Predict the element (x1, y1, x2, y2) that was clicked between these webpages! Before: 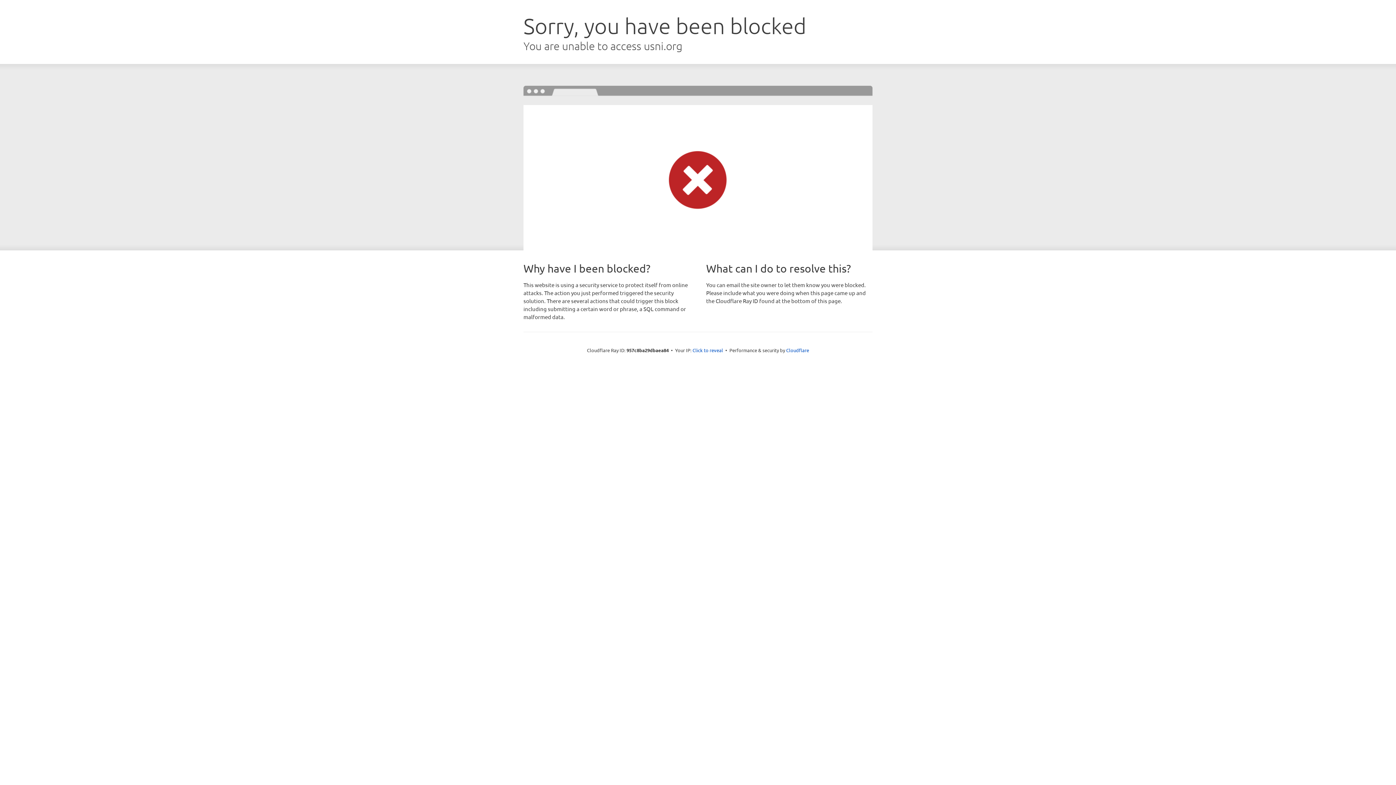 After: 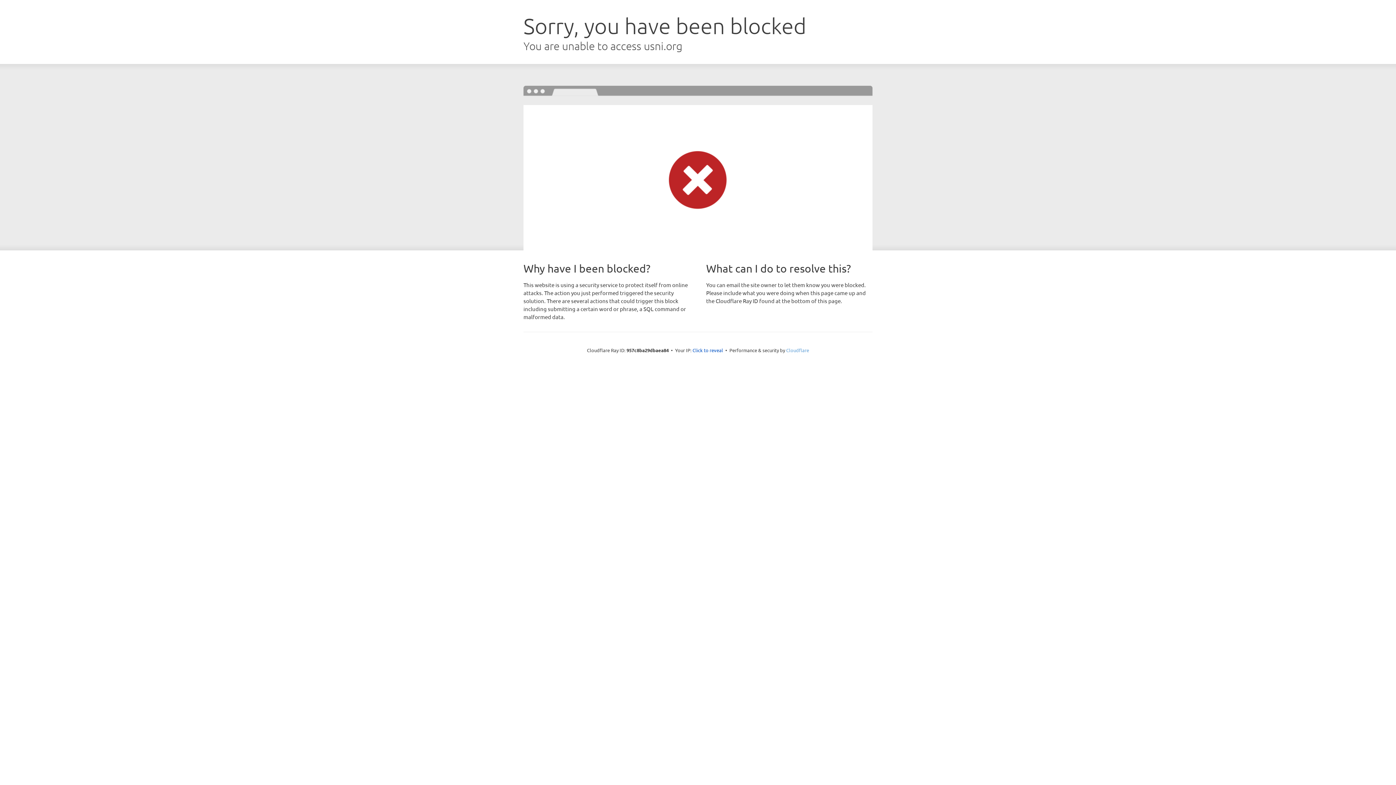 Action: bbox: (786, 347, 809, 353) label: Cloudflare